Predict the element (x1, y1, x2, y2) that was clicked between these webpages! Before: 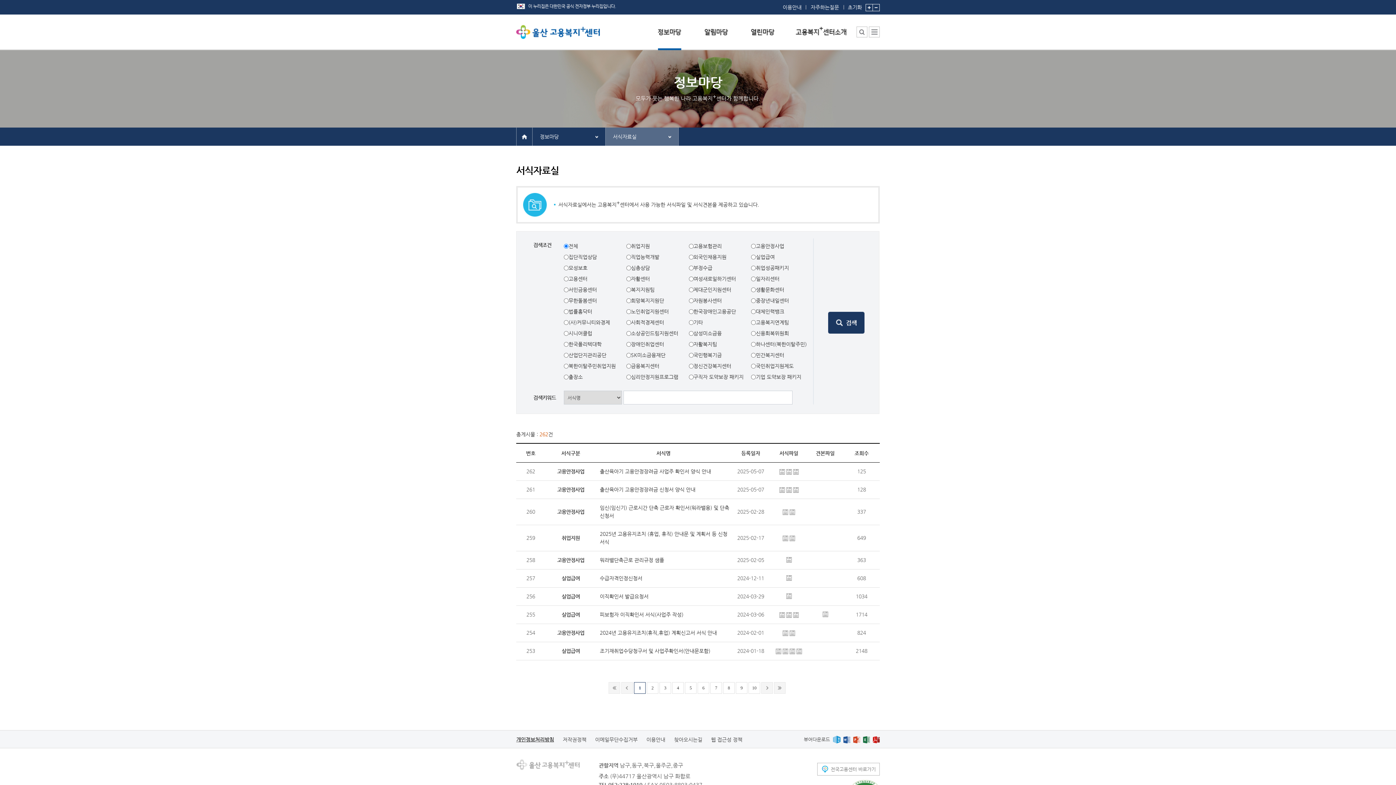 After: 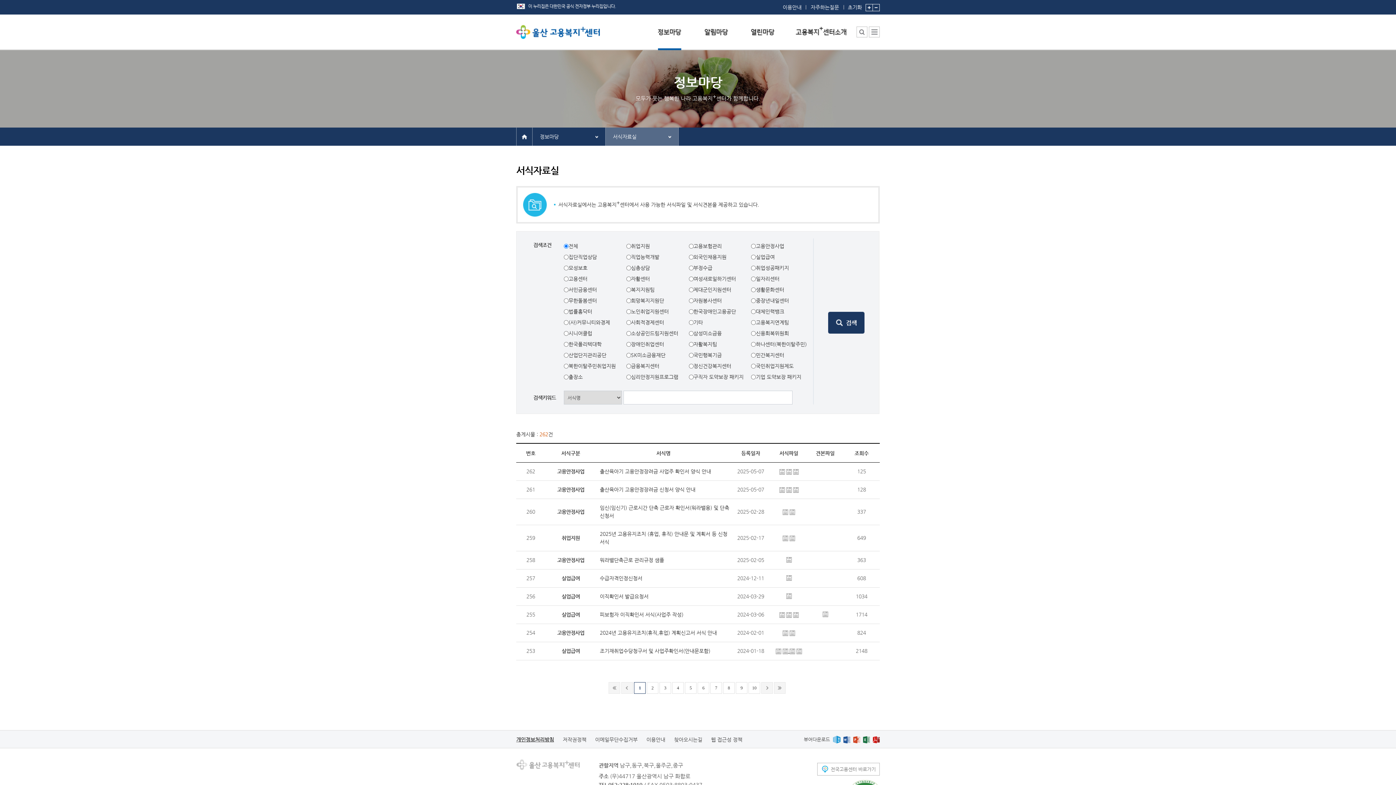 Action: bbox: (782, 648, 789, 654) label:  